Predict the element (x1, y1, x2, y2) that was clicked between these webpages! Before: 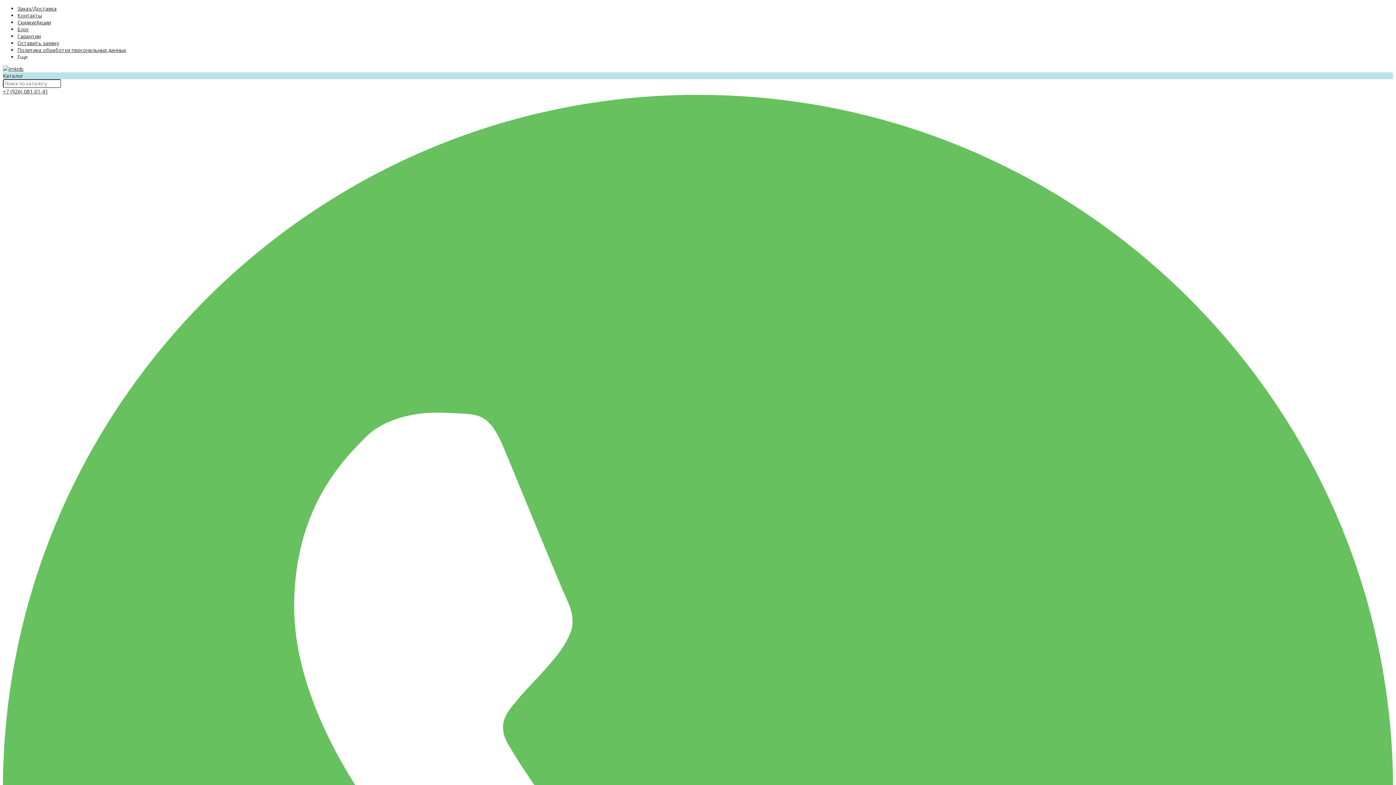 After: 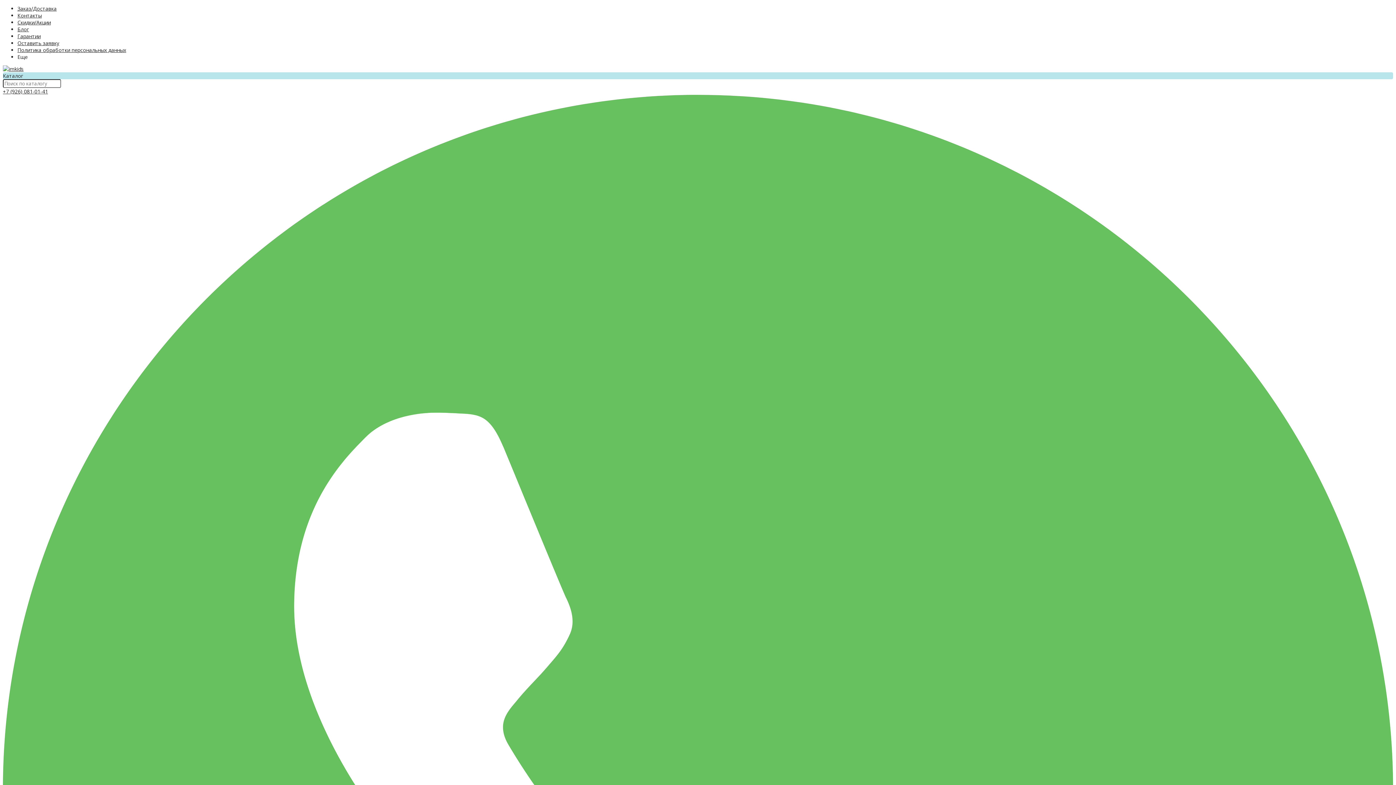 Action: bbox: (2, 65, 23, 72)